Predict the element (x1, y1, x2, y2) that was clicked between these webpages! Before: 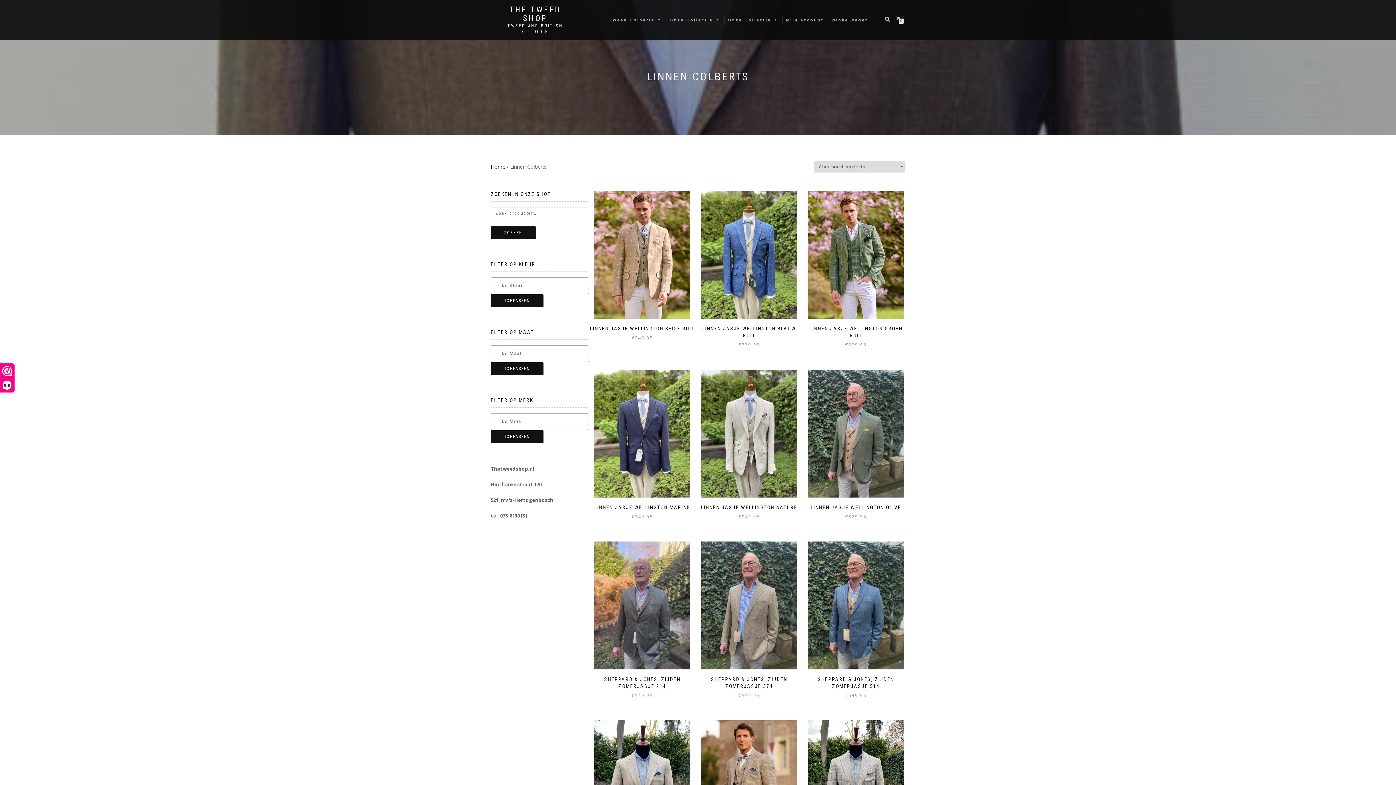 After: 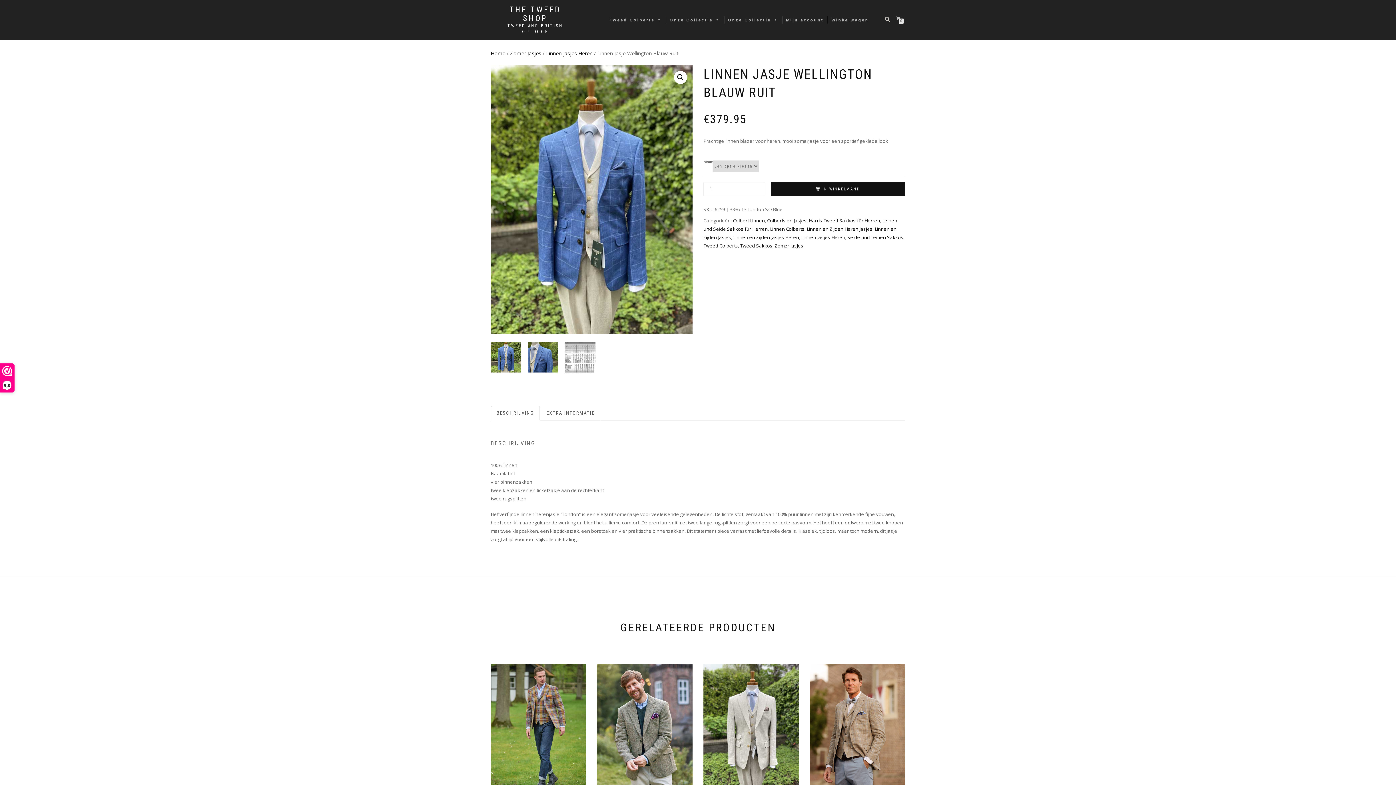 Action: label: OPTIES SELECTEREN
LINNEN JASJE WELLINGTON BLAUW RUIT
€379.95 bbox: (695, 190, 802, 348)